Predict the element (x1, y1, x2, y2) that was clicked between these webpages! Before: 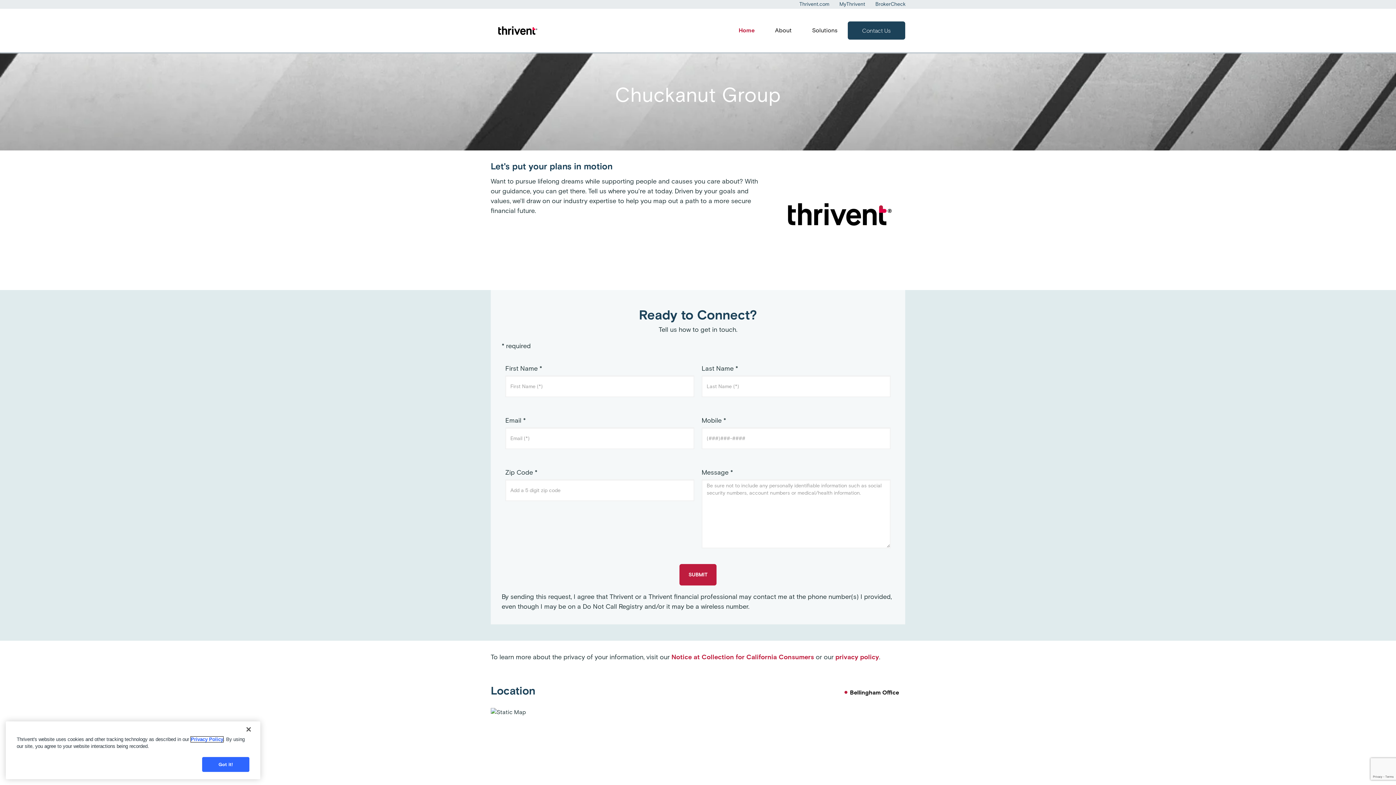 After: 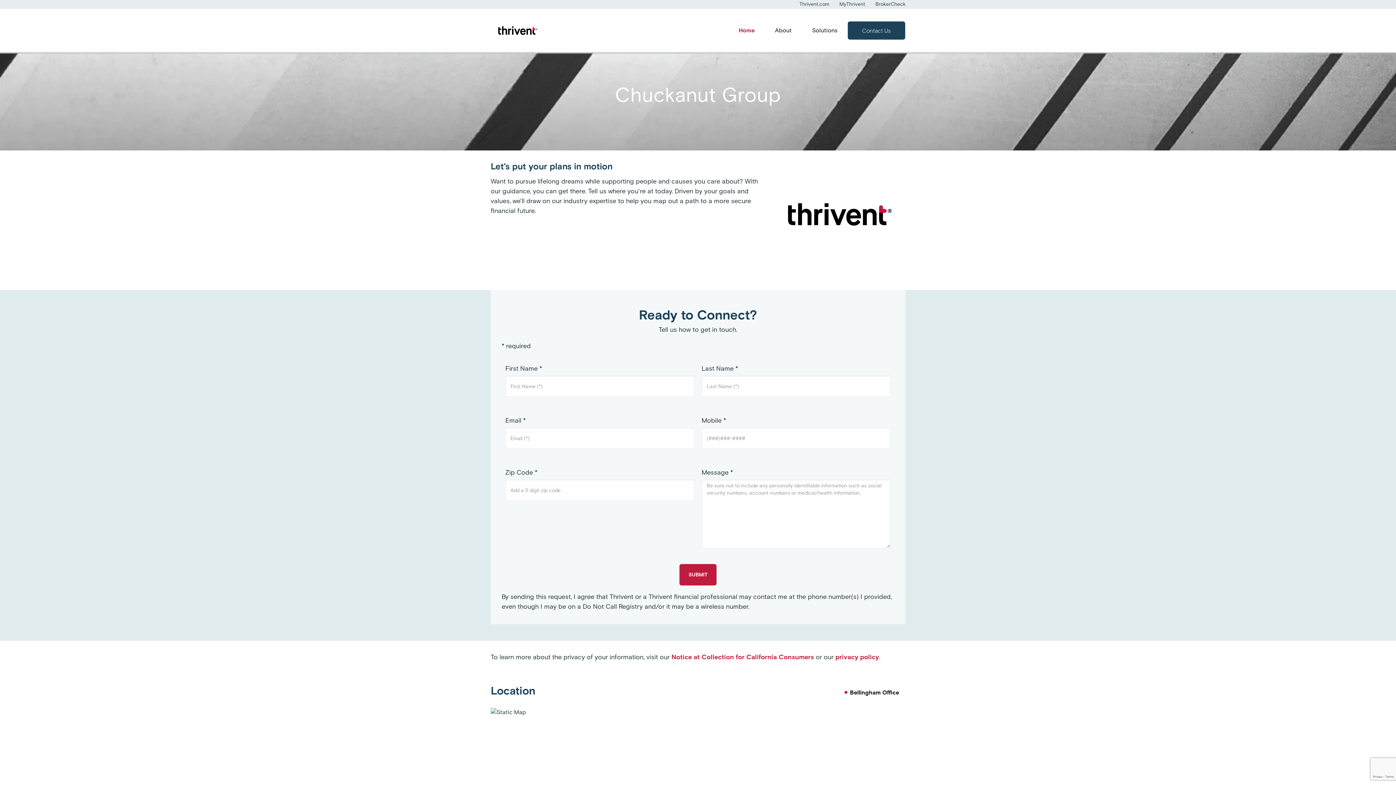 Action: label: Got it! bbox: (202, 757, 249, 772)